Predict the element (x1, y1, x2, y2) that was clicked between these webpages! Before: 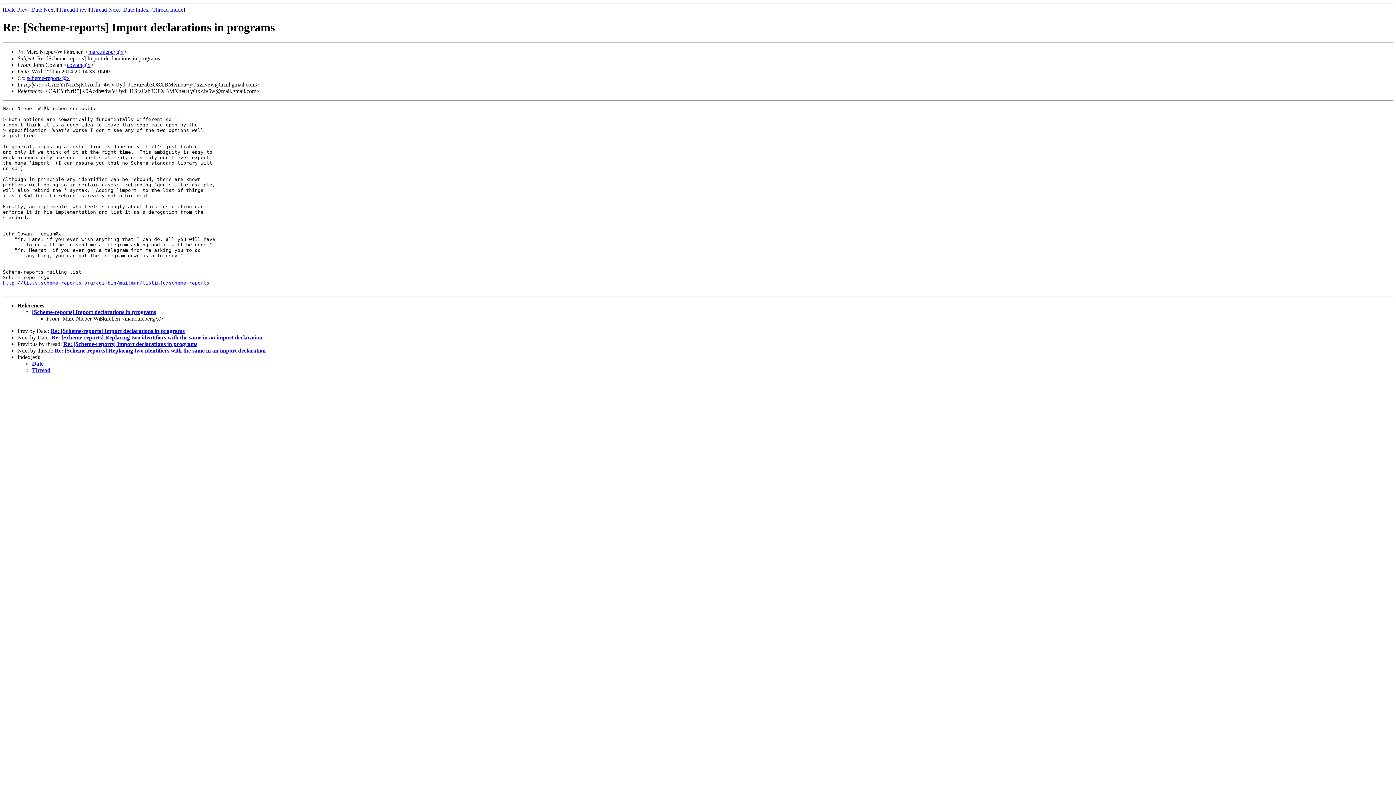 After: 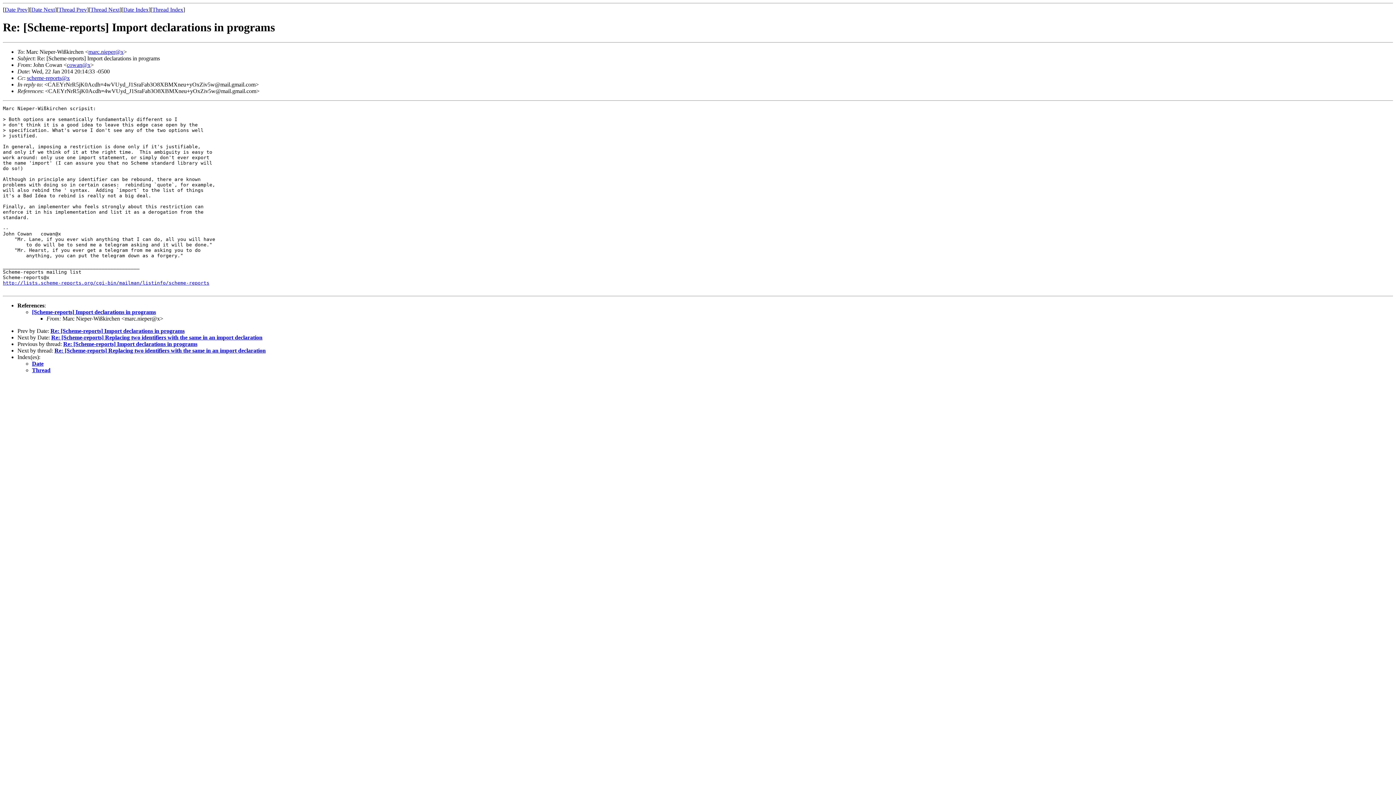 Action: bbox: (26, 74, 69, 81) label: scheme-reports@x